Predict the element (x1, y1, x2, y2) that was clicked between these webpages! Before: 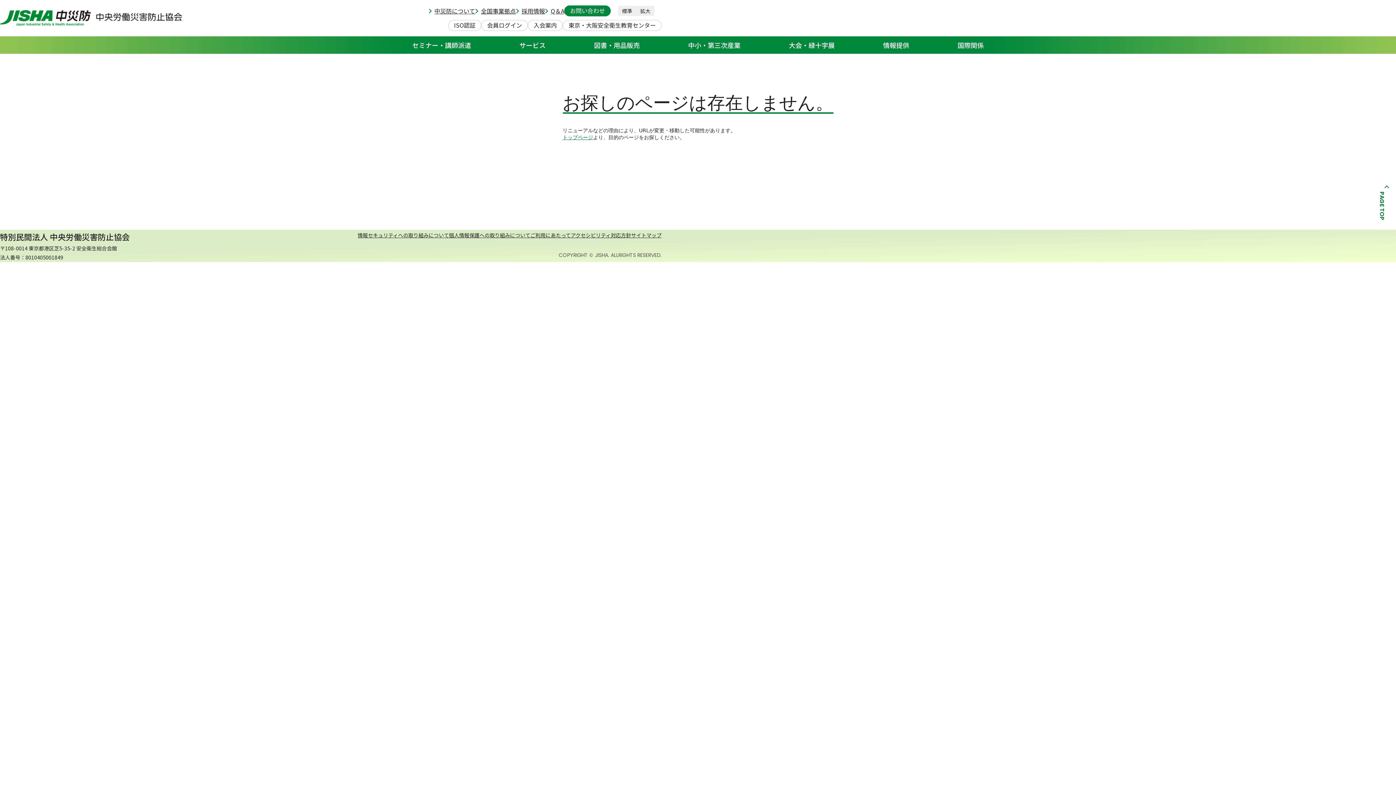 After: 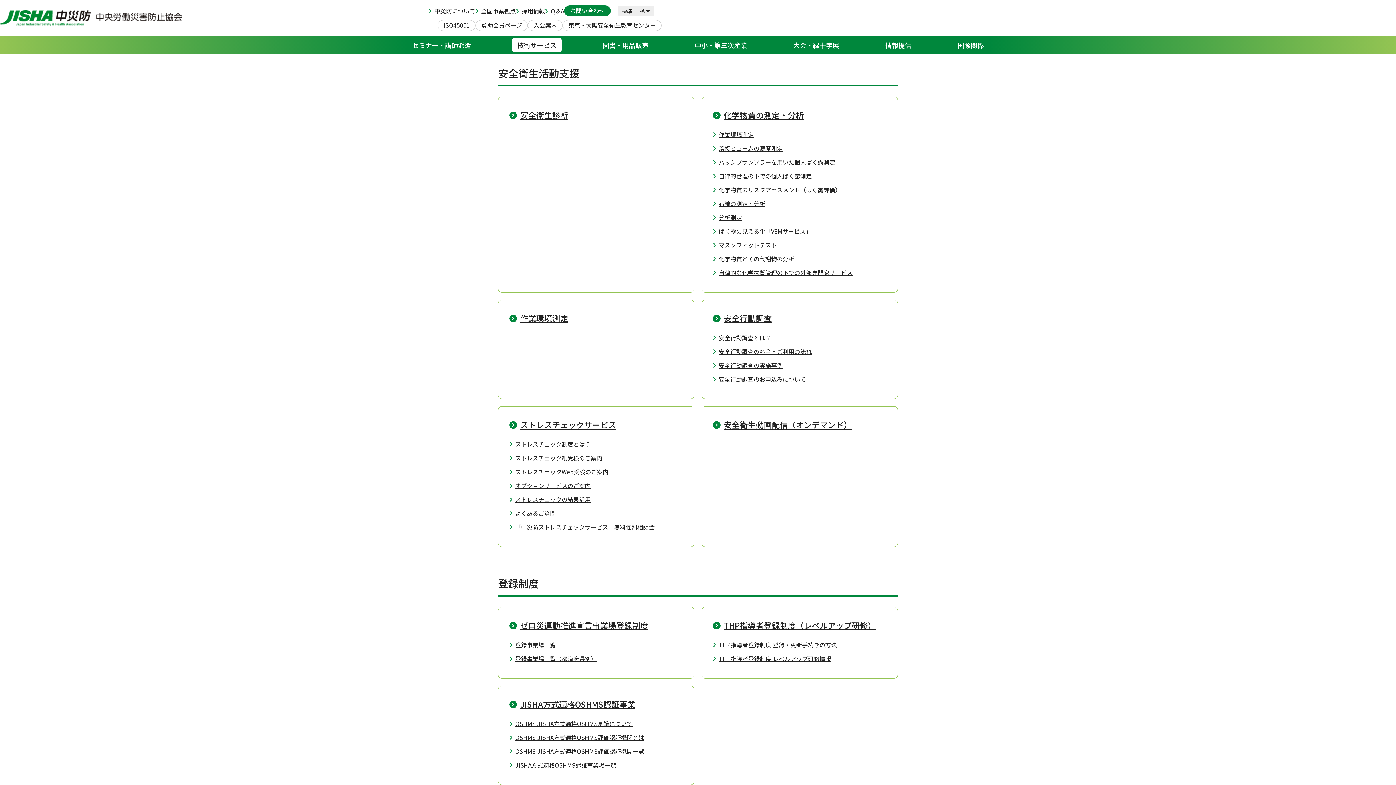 Action: label: サービス bbox: (514, 38, 550, 52)